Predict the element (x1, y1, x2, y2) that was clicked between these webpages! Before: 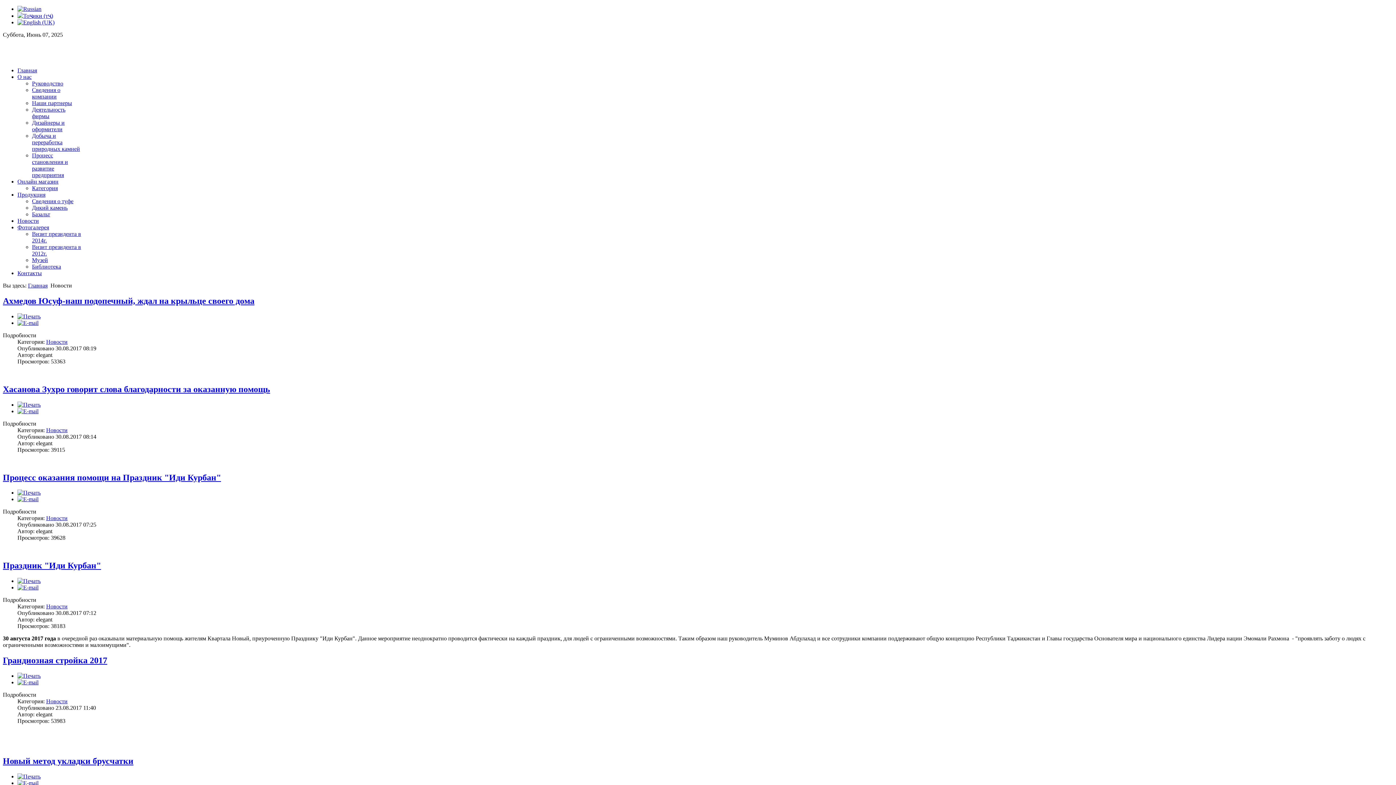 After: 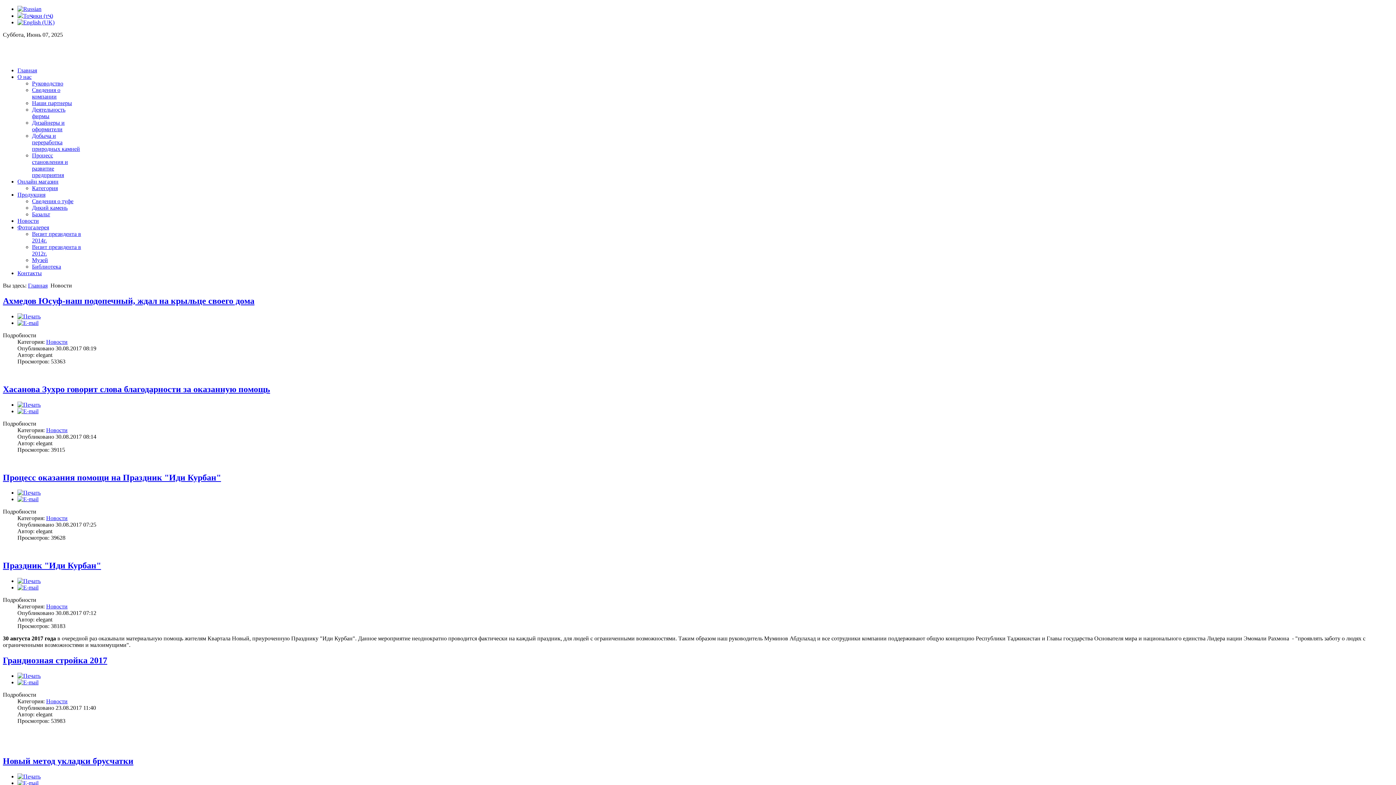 Action: label: Новости bbox: (46, 603, 67, 609)